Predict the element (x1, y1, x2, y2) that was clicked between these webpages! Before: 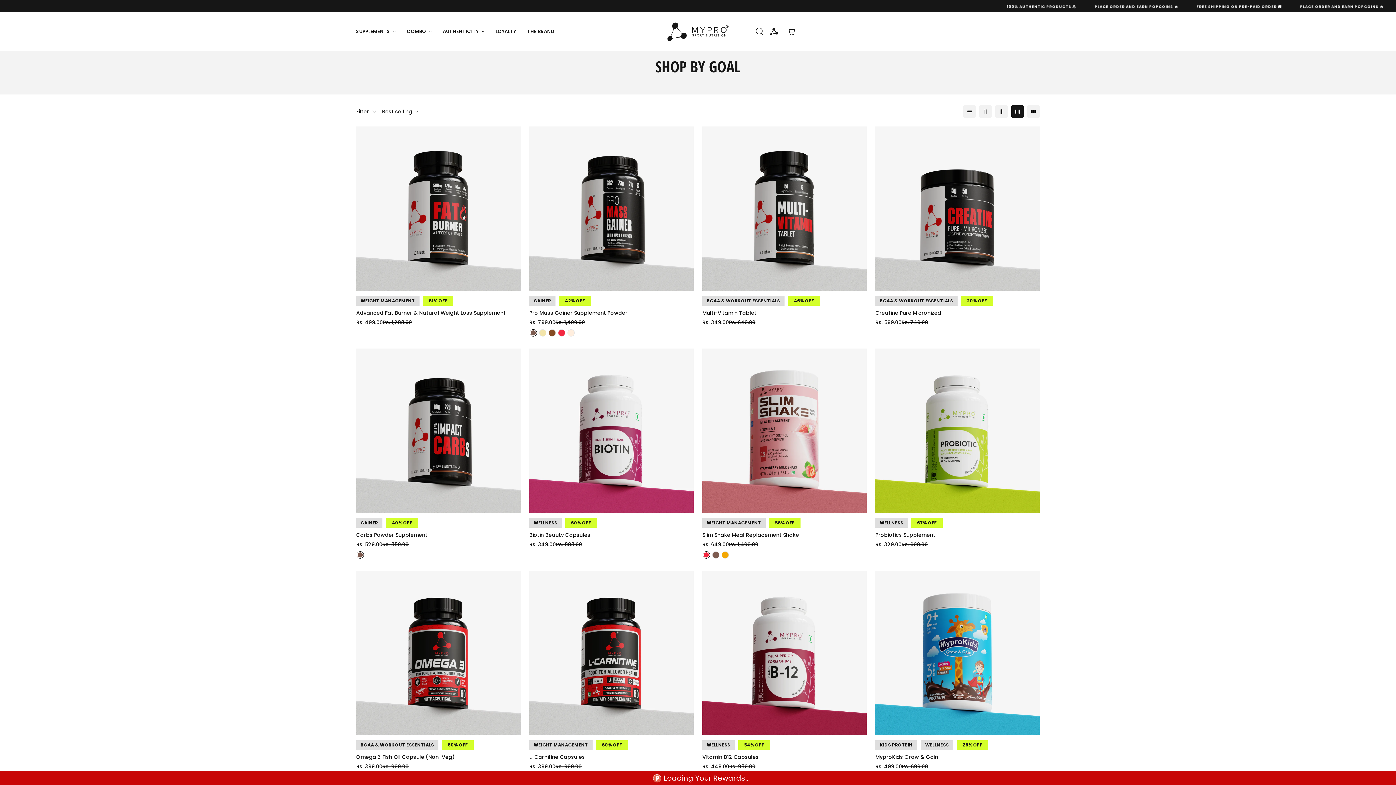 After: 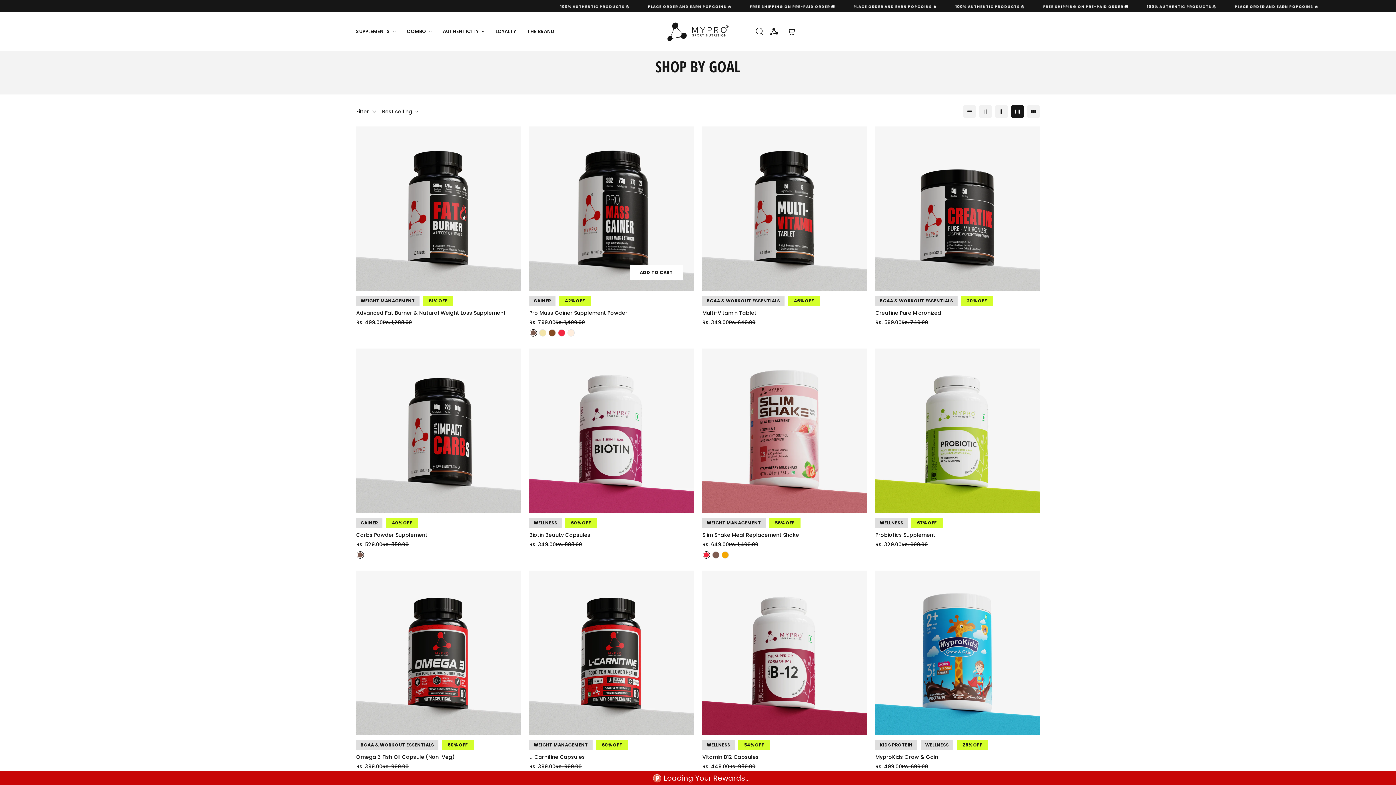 Action: label: Add to cart bbox: (630, 265, 682, 279)